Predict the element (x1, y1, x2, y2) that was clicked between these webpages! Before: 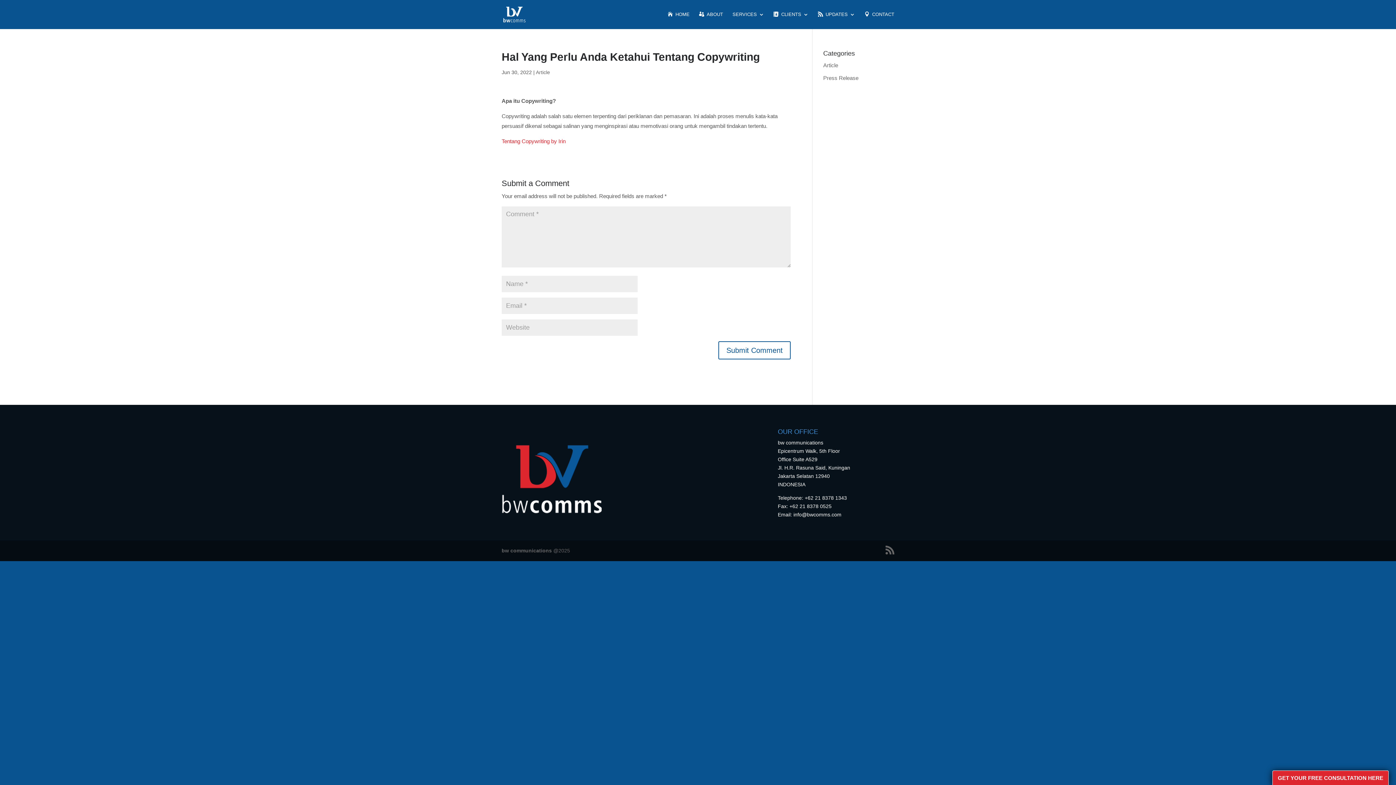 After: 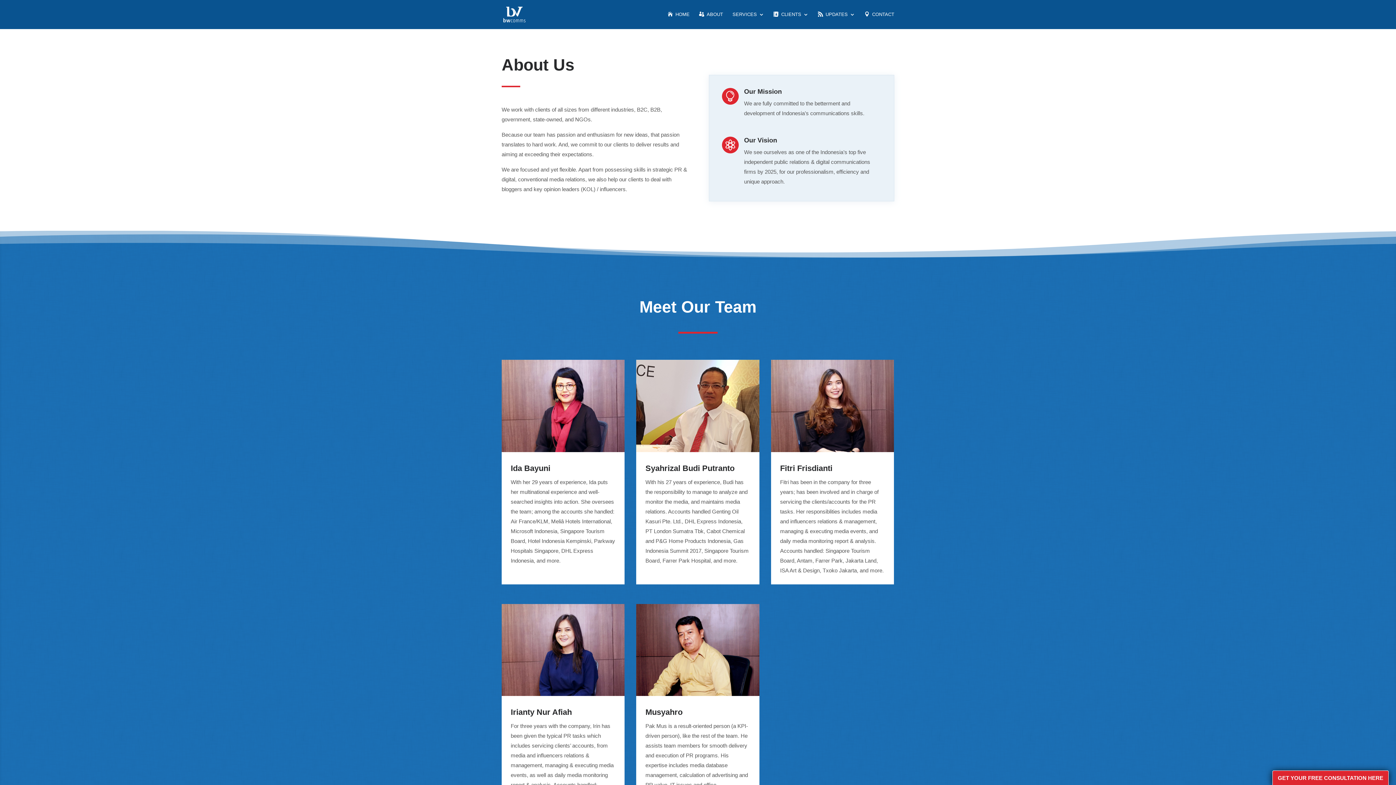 Action: bbox: (699, 12, 723, 29) label: ABOUT